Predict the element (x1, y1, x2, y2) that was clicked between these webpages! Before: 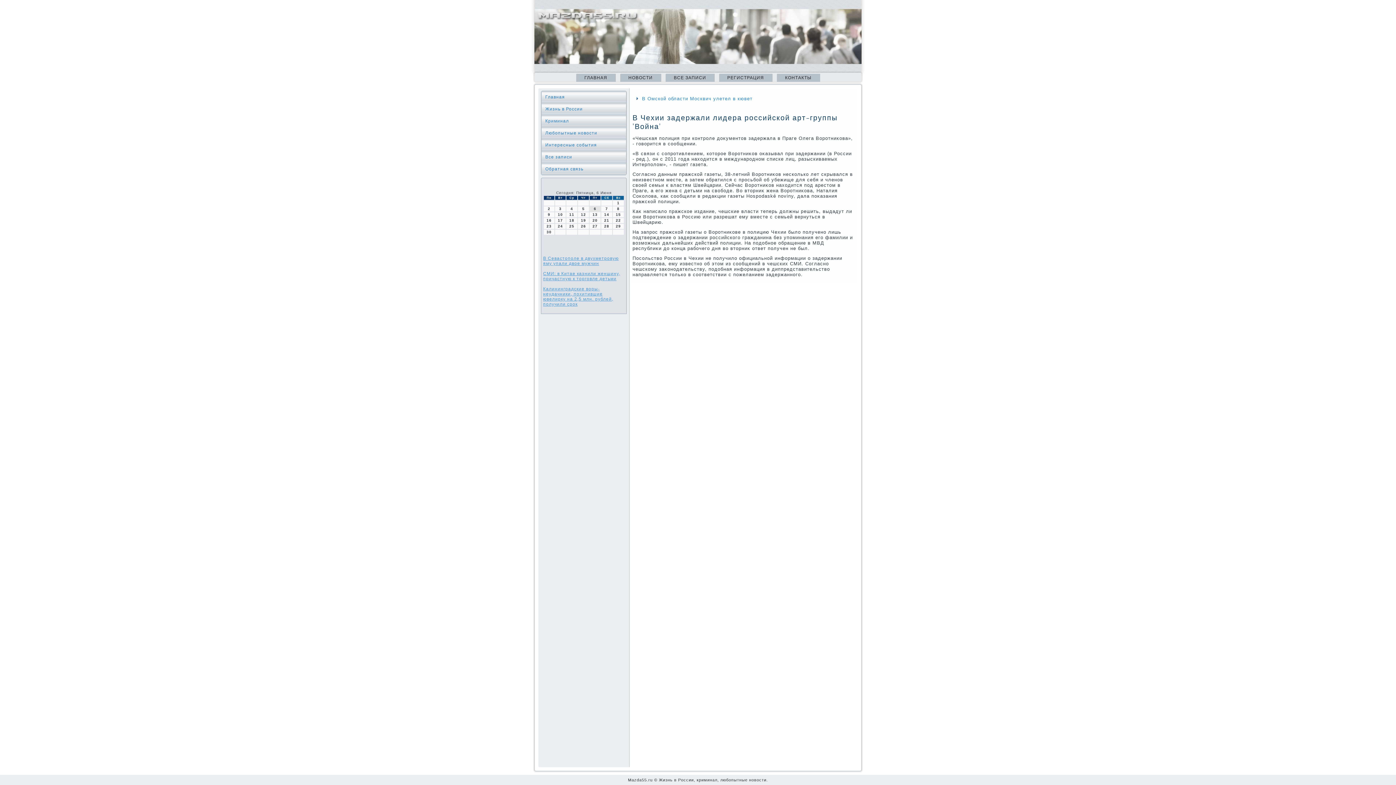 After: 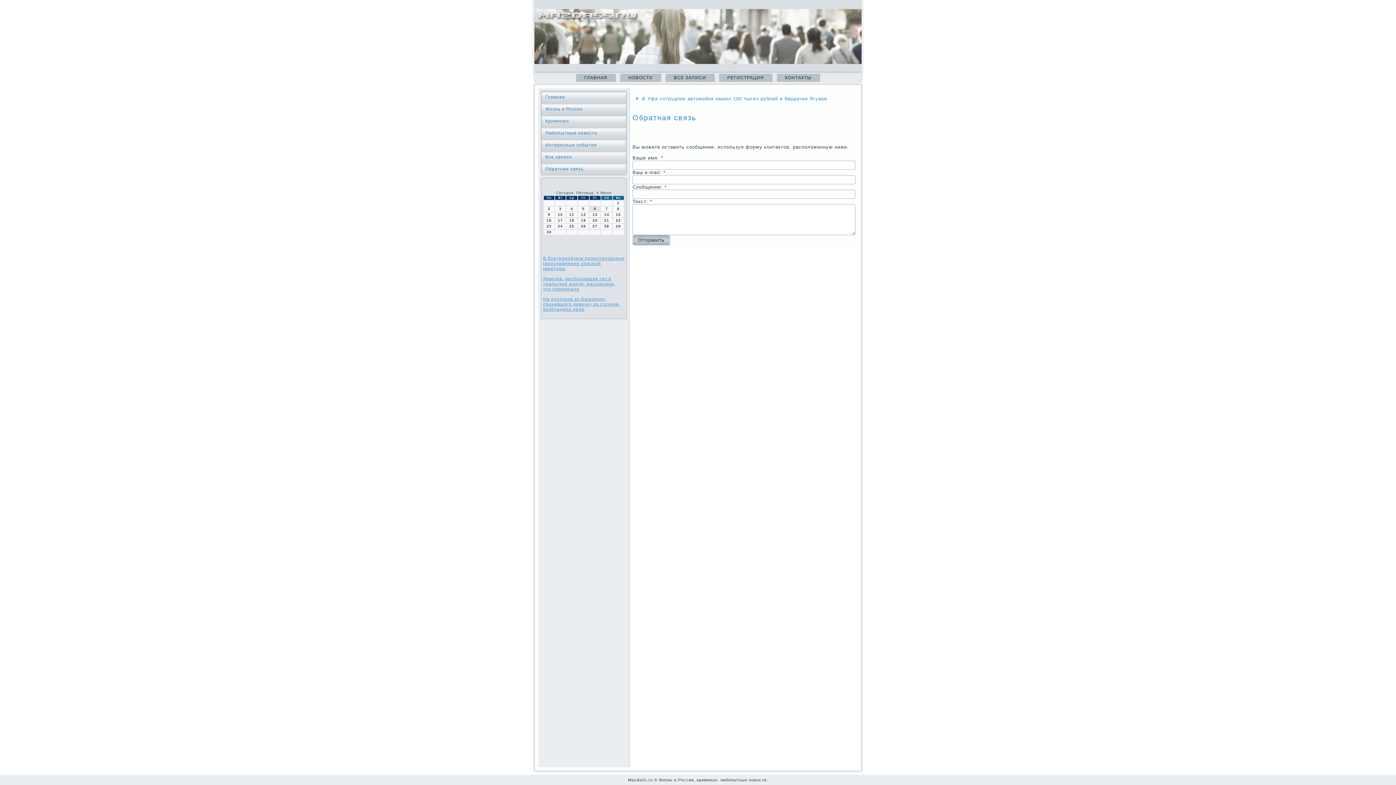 Action: label: Обратная связь bbox: (541, 163, 626, 174)